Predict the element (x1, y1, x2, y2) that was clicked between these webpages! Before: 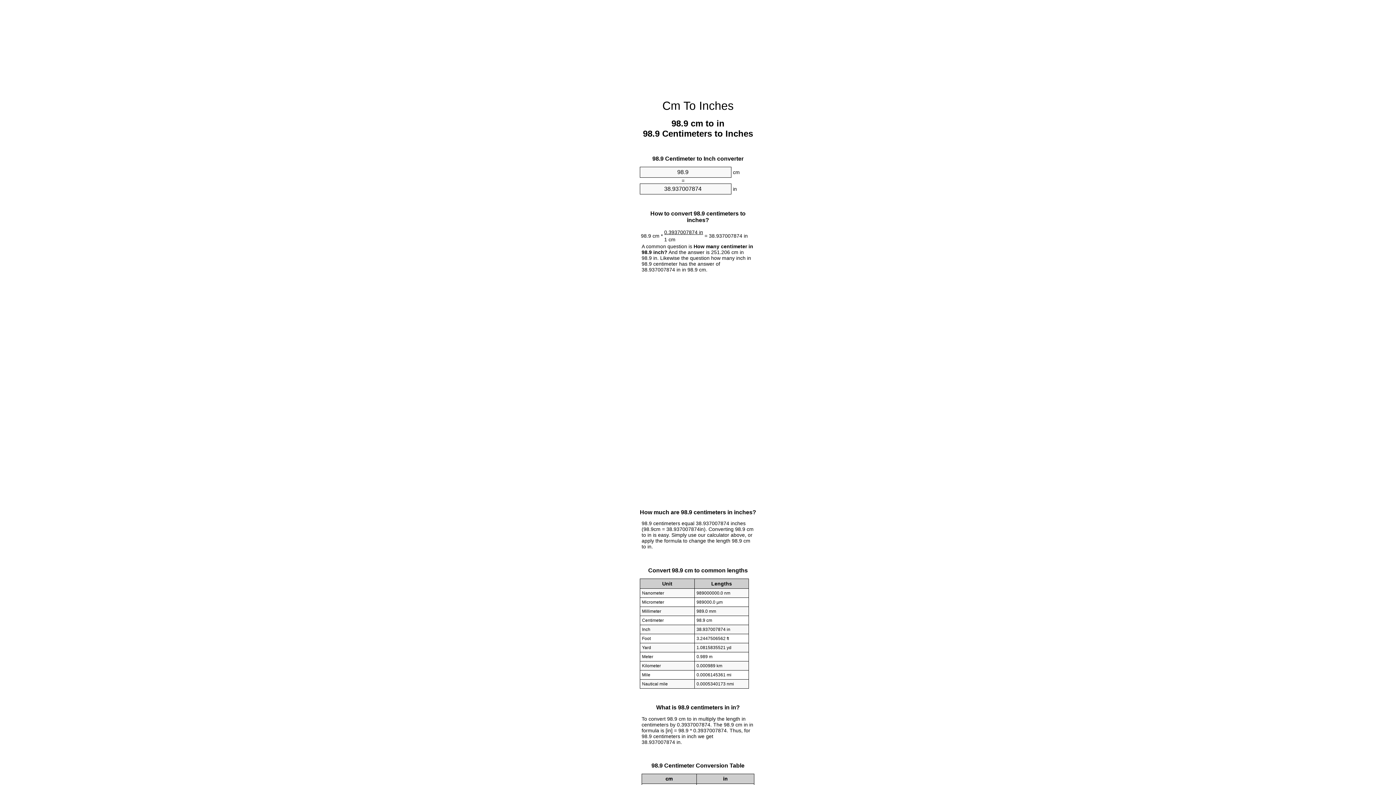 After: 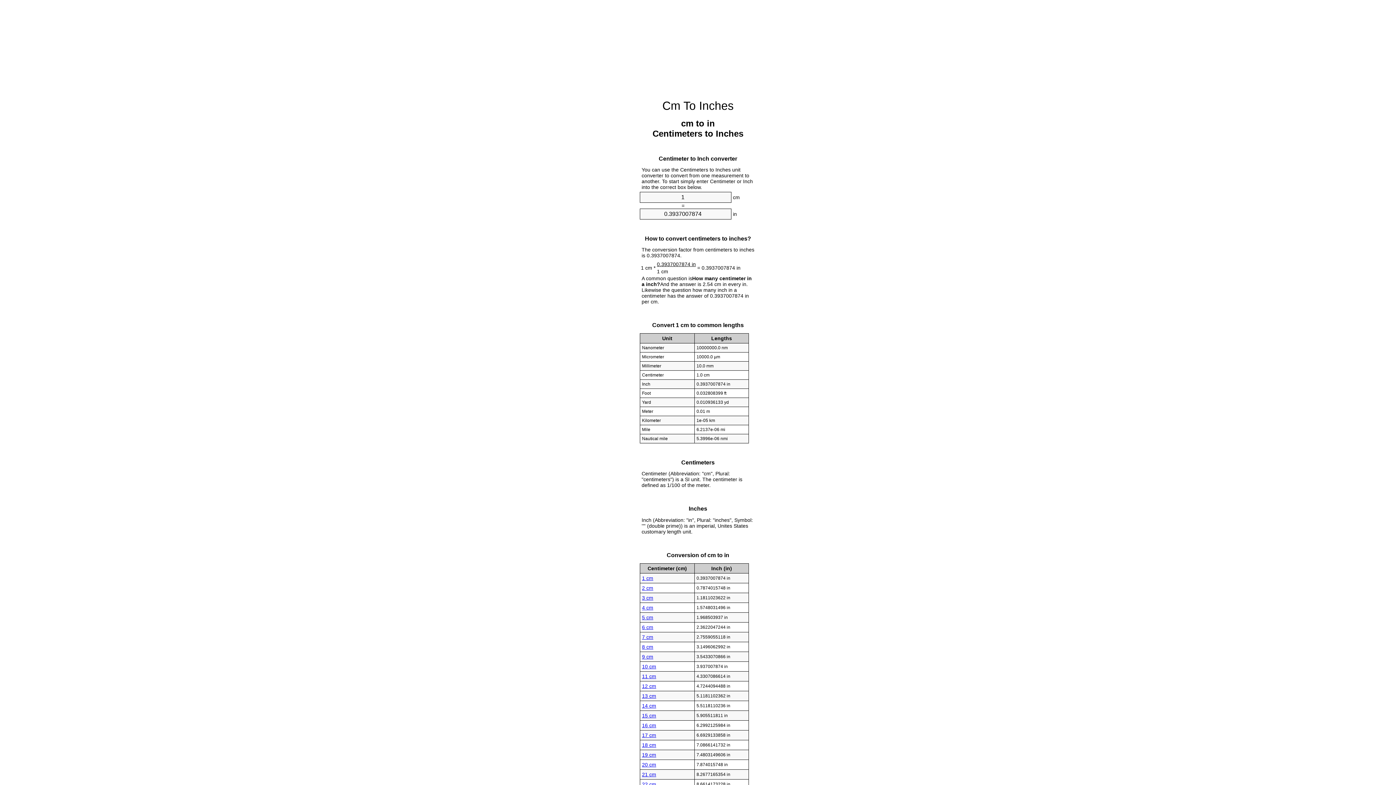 Action: bbox: (662, 99, 733, 112) label: Cm To Inches